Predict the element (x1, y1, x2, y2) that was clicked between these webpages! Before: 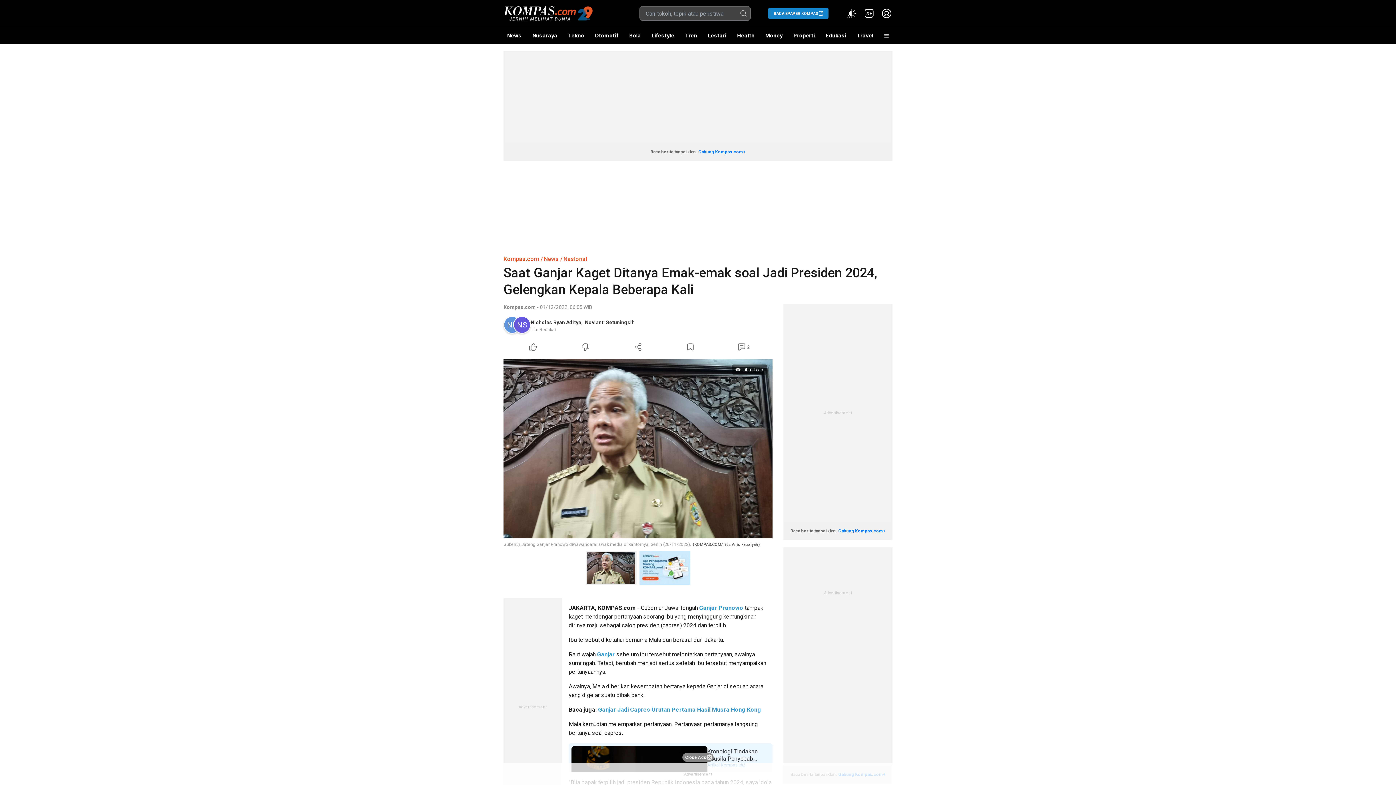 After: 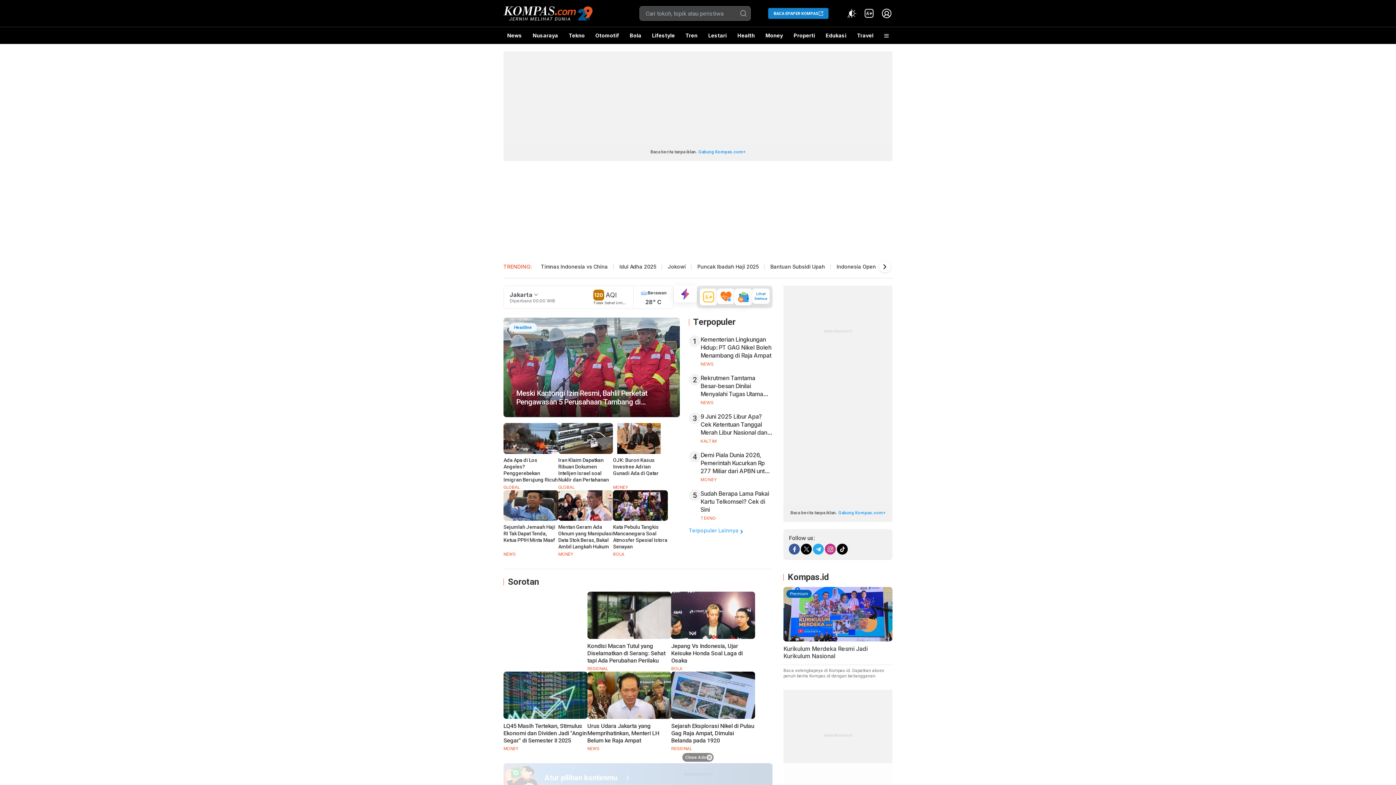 Action: bbox: (503, 4, 592, 22)